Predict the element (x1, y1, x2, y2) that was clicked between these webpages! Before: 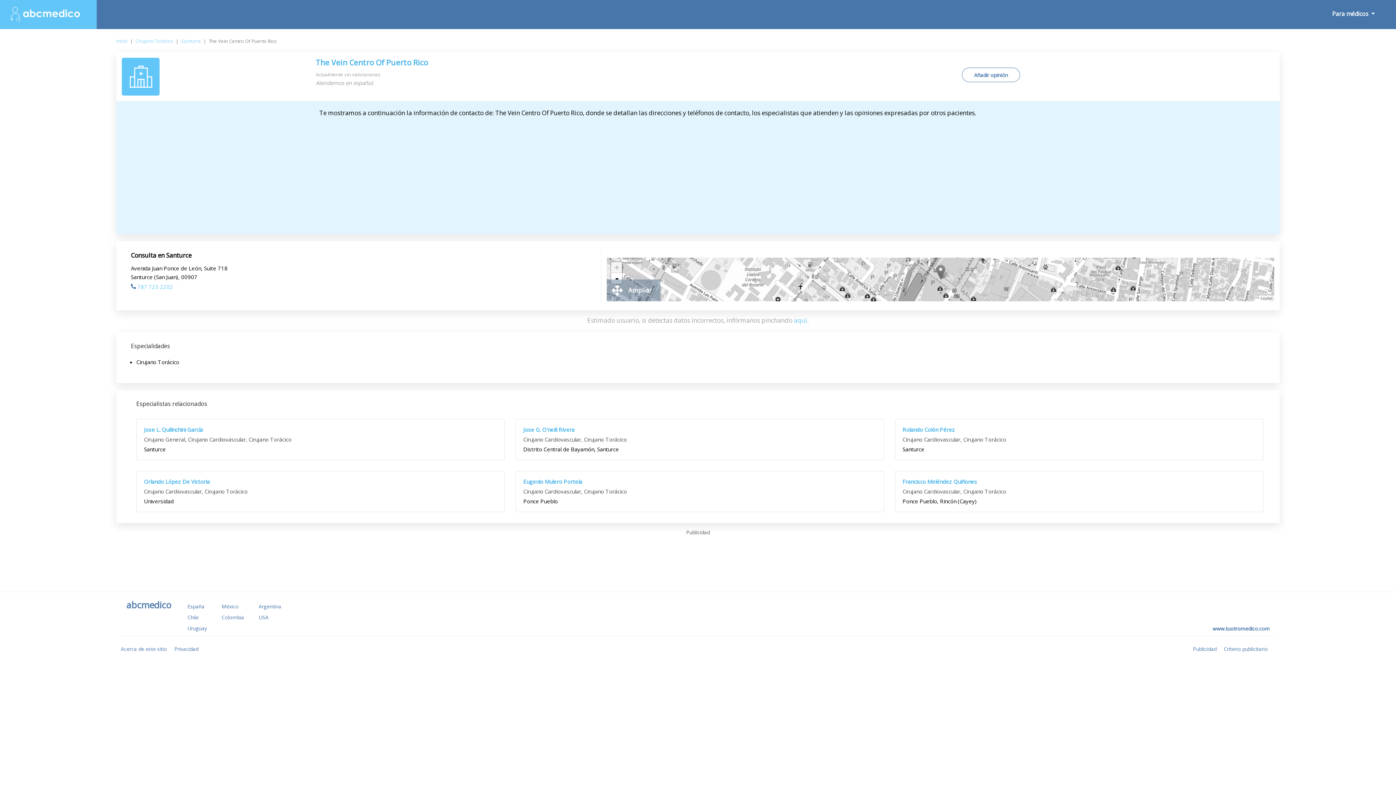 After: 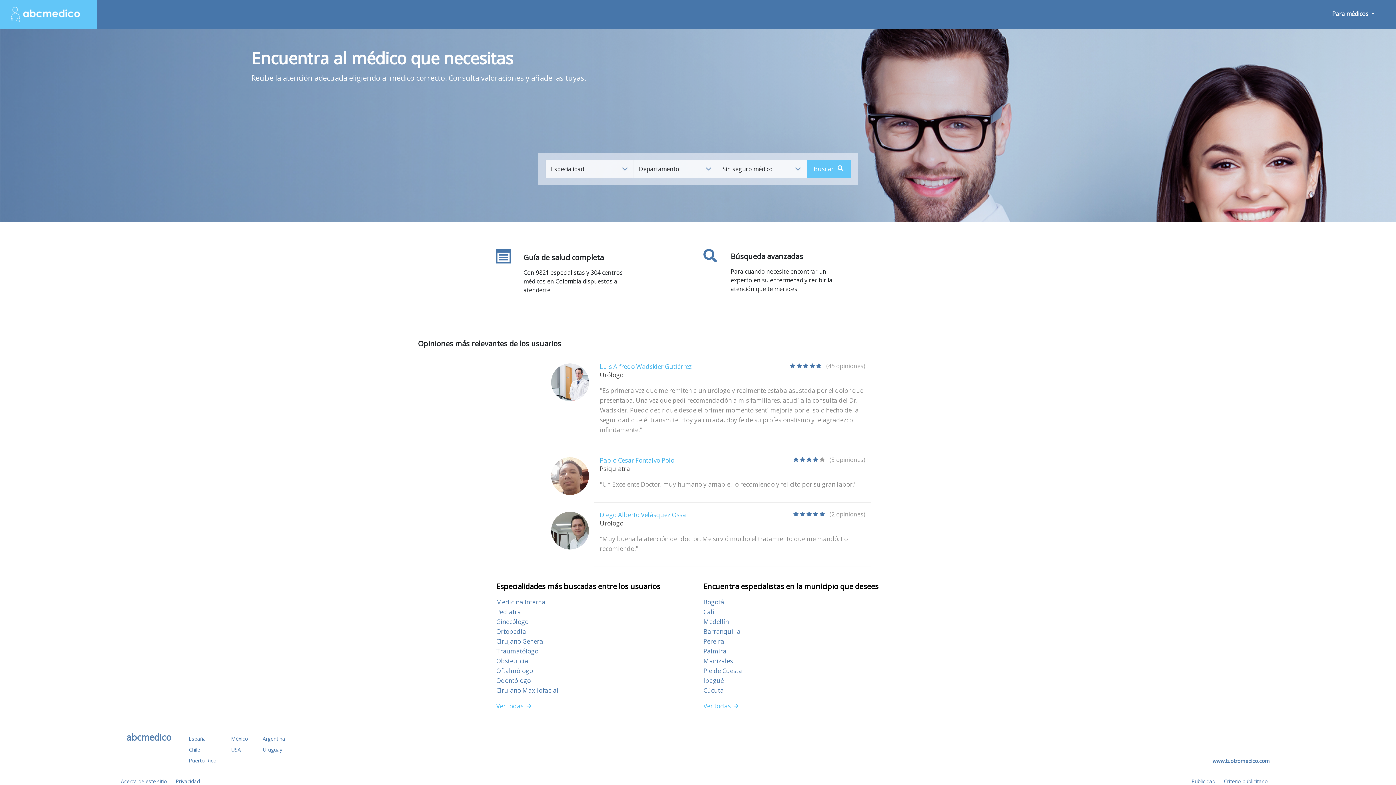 Action: label: Colombia bbox: (221, 614, 244, 621)